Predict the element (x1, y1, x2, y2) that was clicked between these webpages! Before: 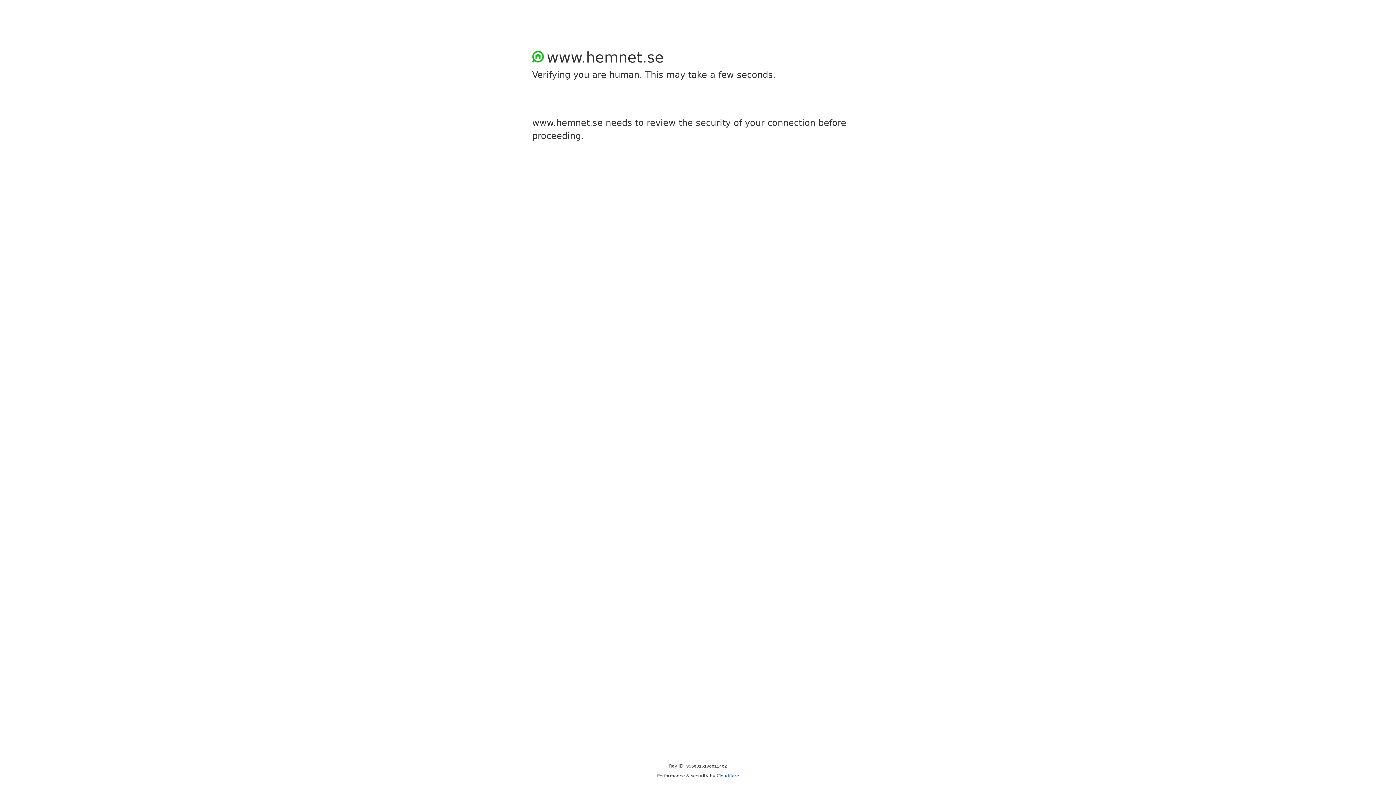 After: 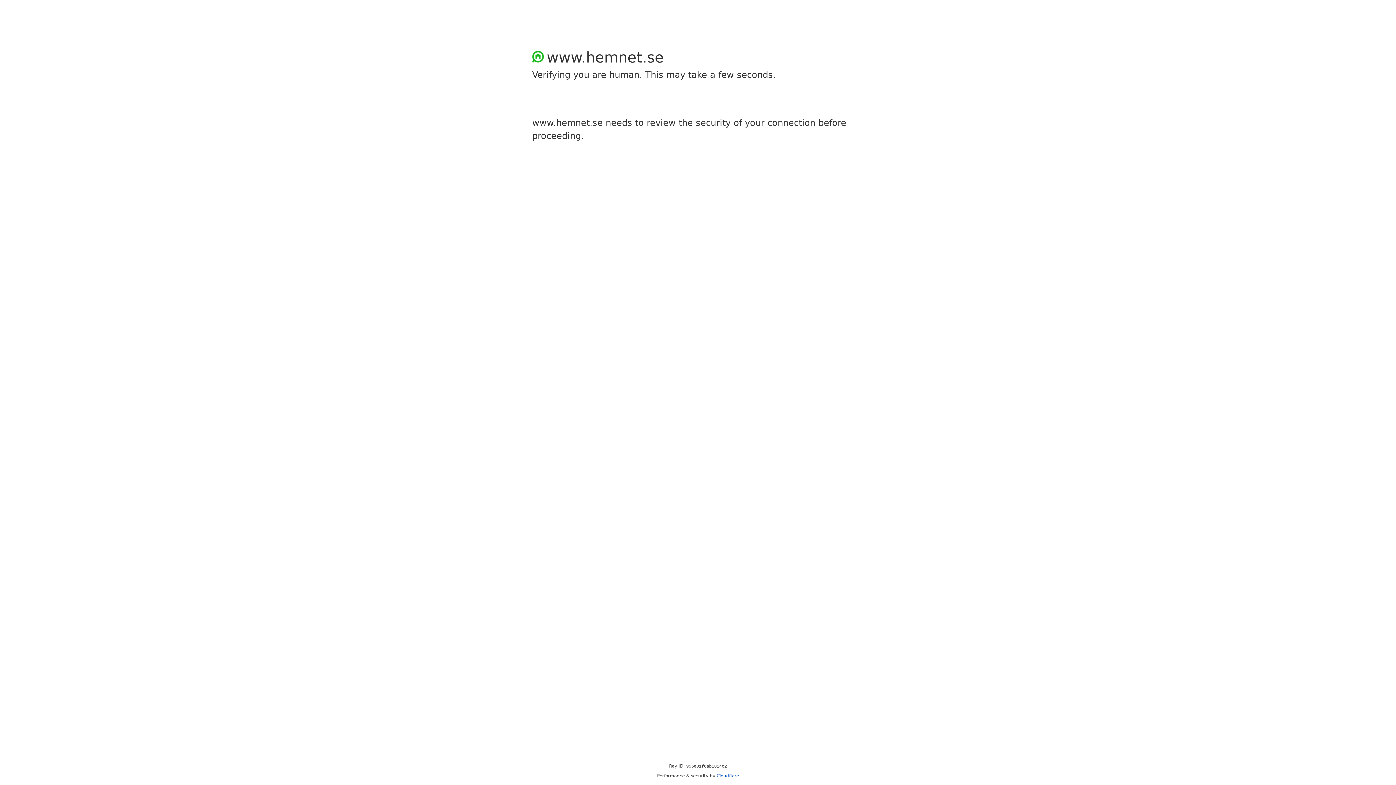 Action: label: Cloudflare bbox: (716, 773, 739, 778)